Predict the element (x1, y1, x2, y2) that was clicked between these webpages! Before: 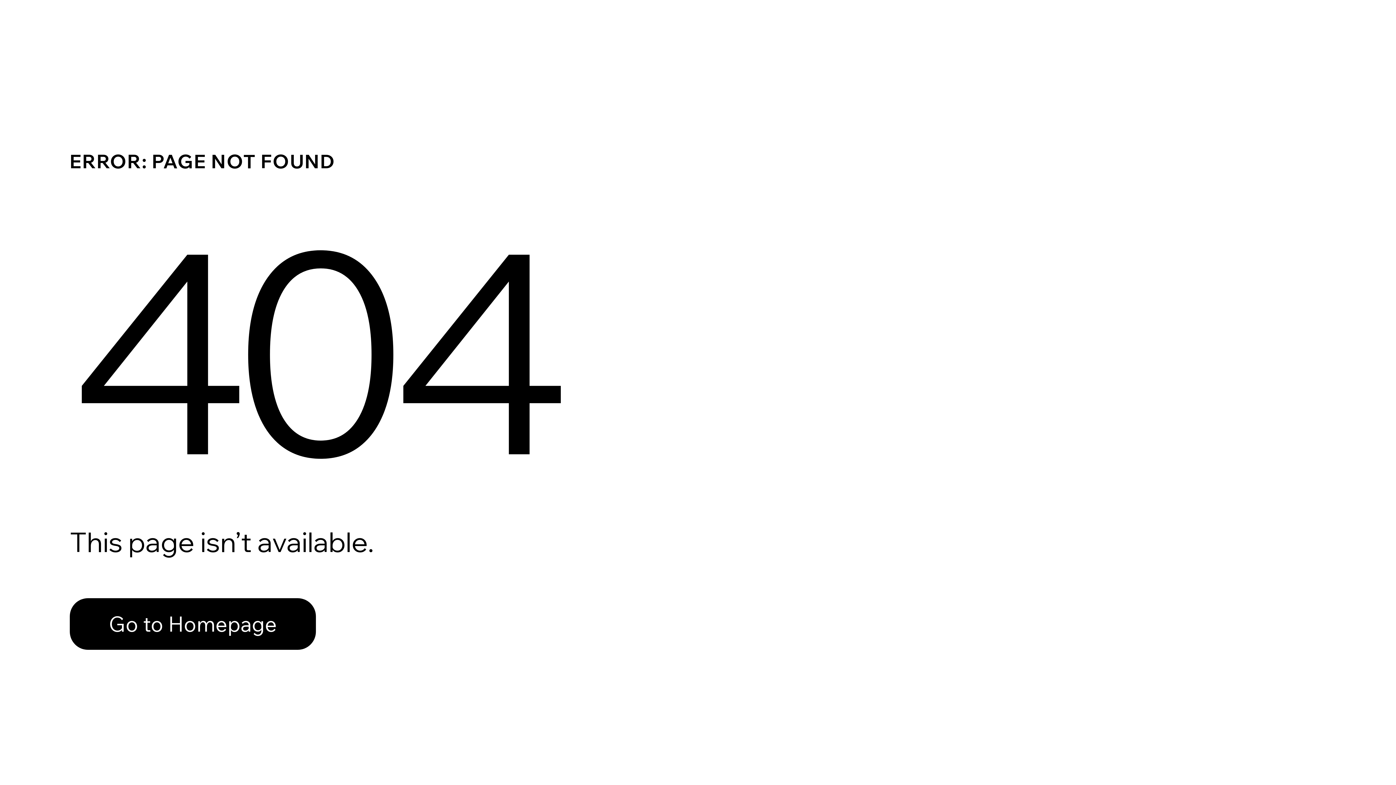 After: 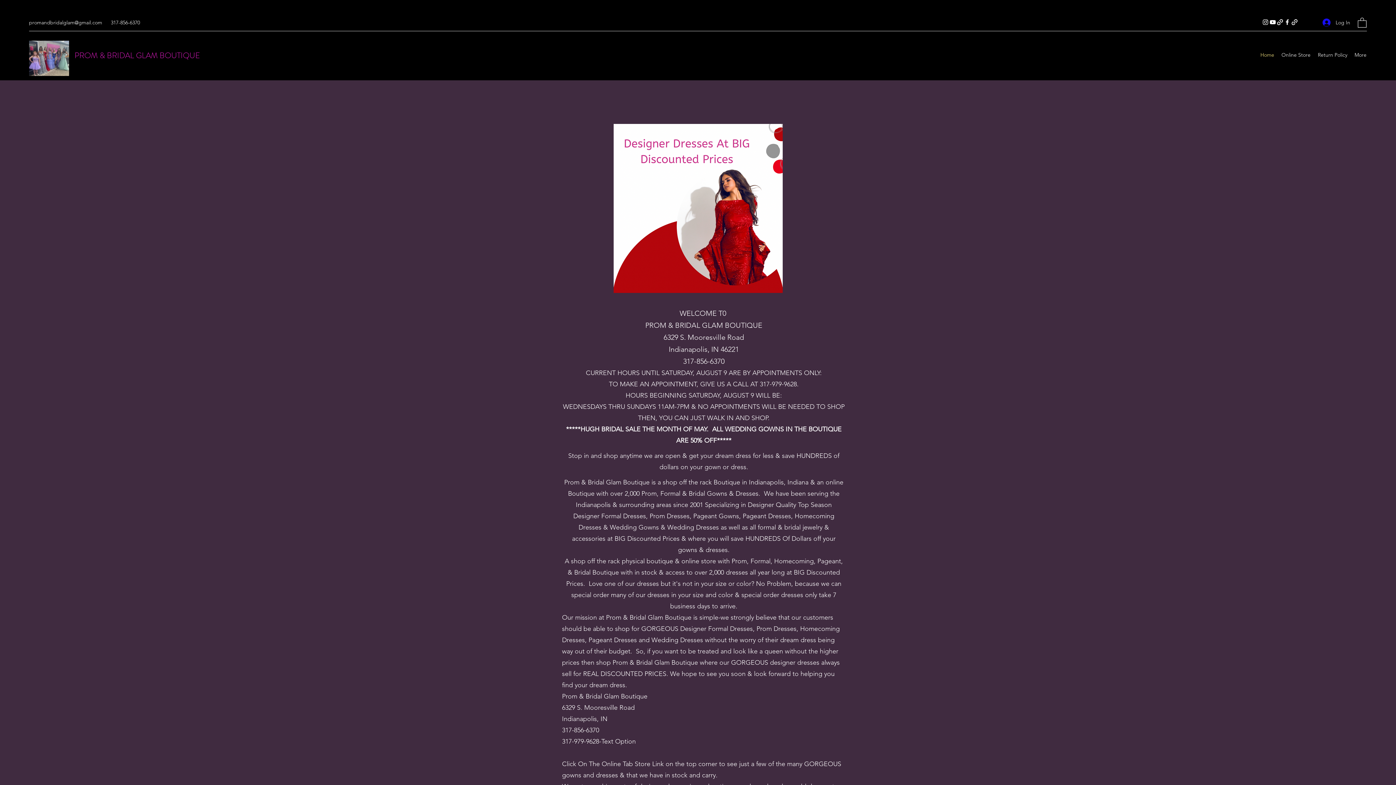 Action: bbox: (69, 582, 768, 659) label: Go to Homepage